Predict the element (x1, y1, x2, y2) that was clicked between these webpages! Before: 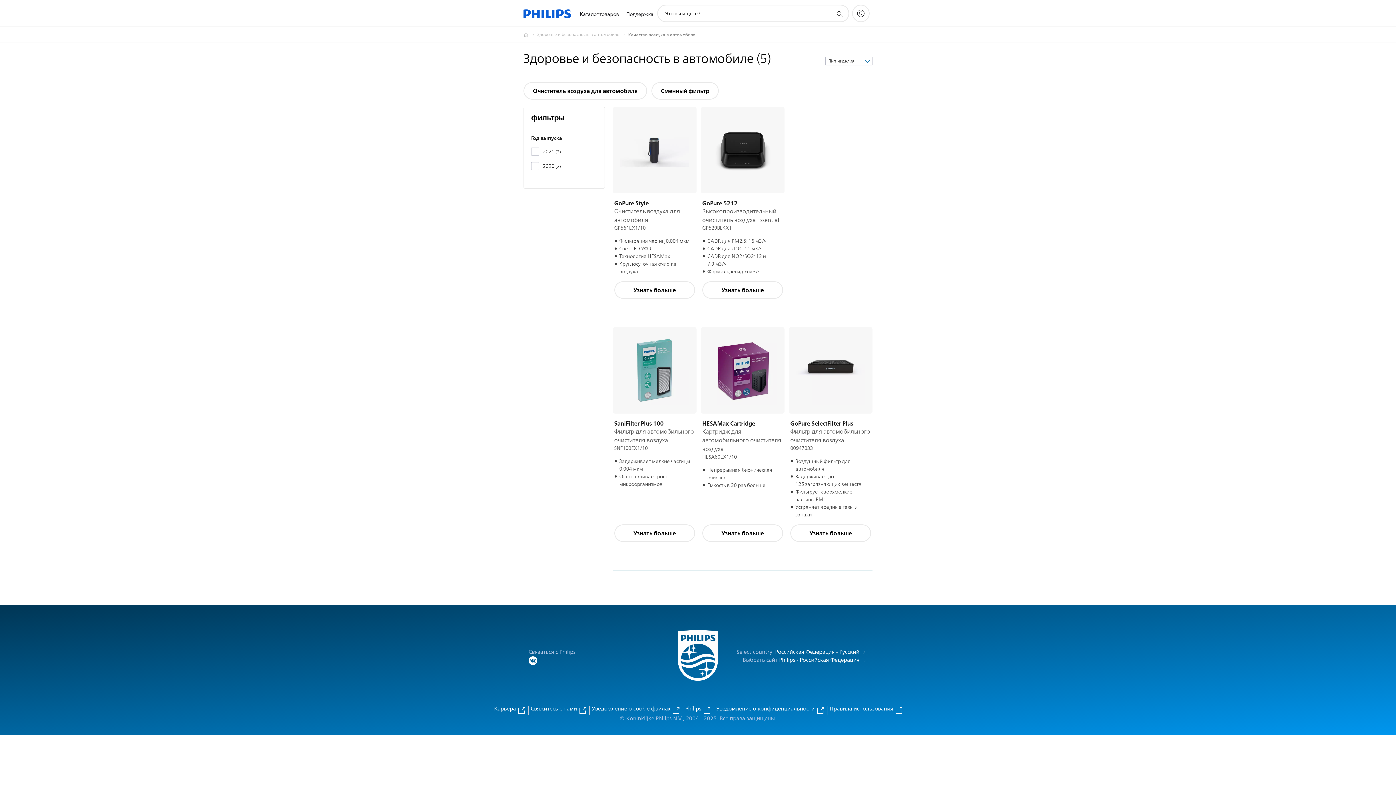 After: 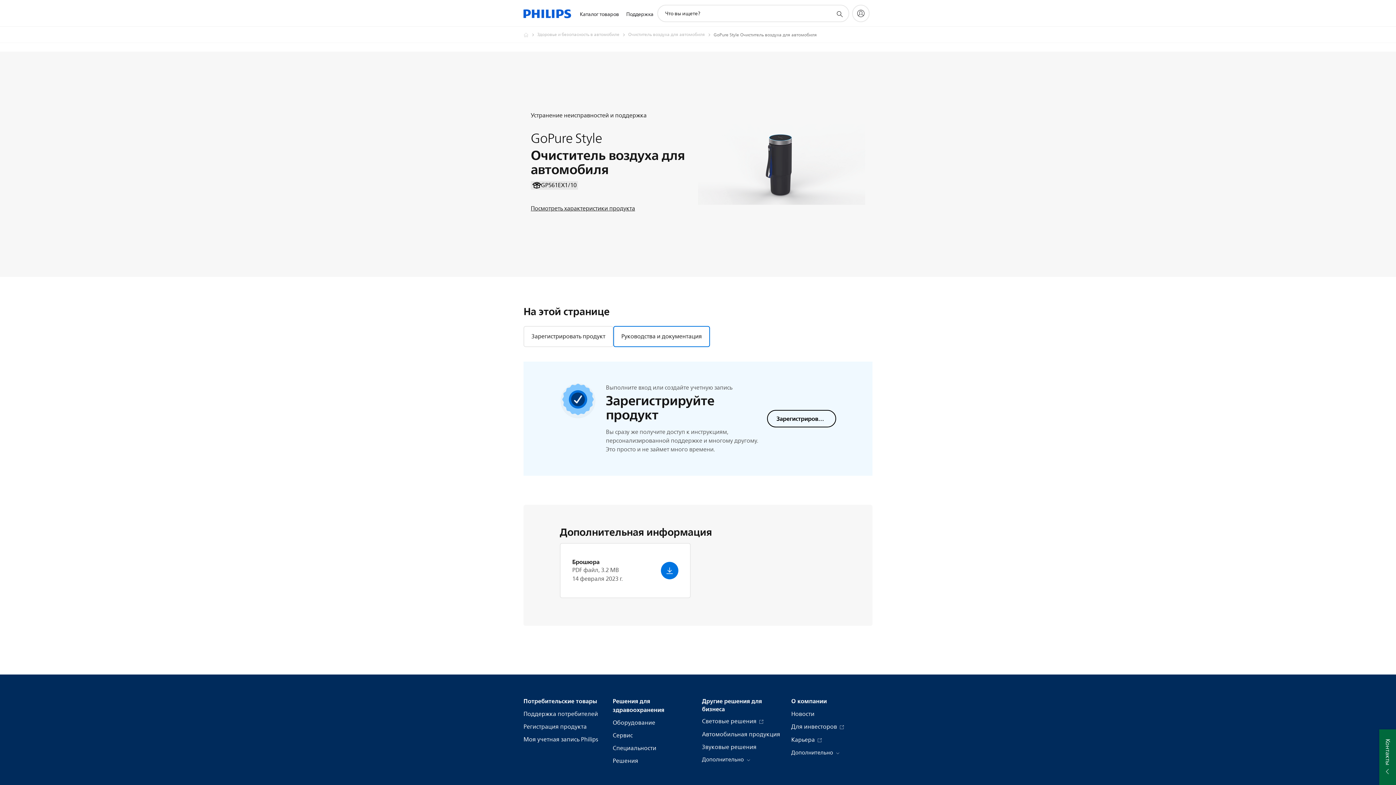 Action: label: GoPure Style

Очиститель воздуха для автомобиля bbox: (614, 199, 695, 224)